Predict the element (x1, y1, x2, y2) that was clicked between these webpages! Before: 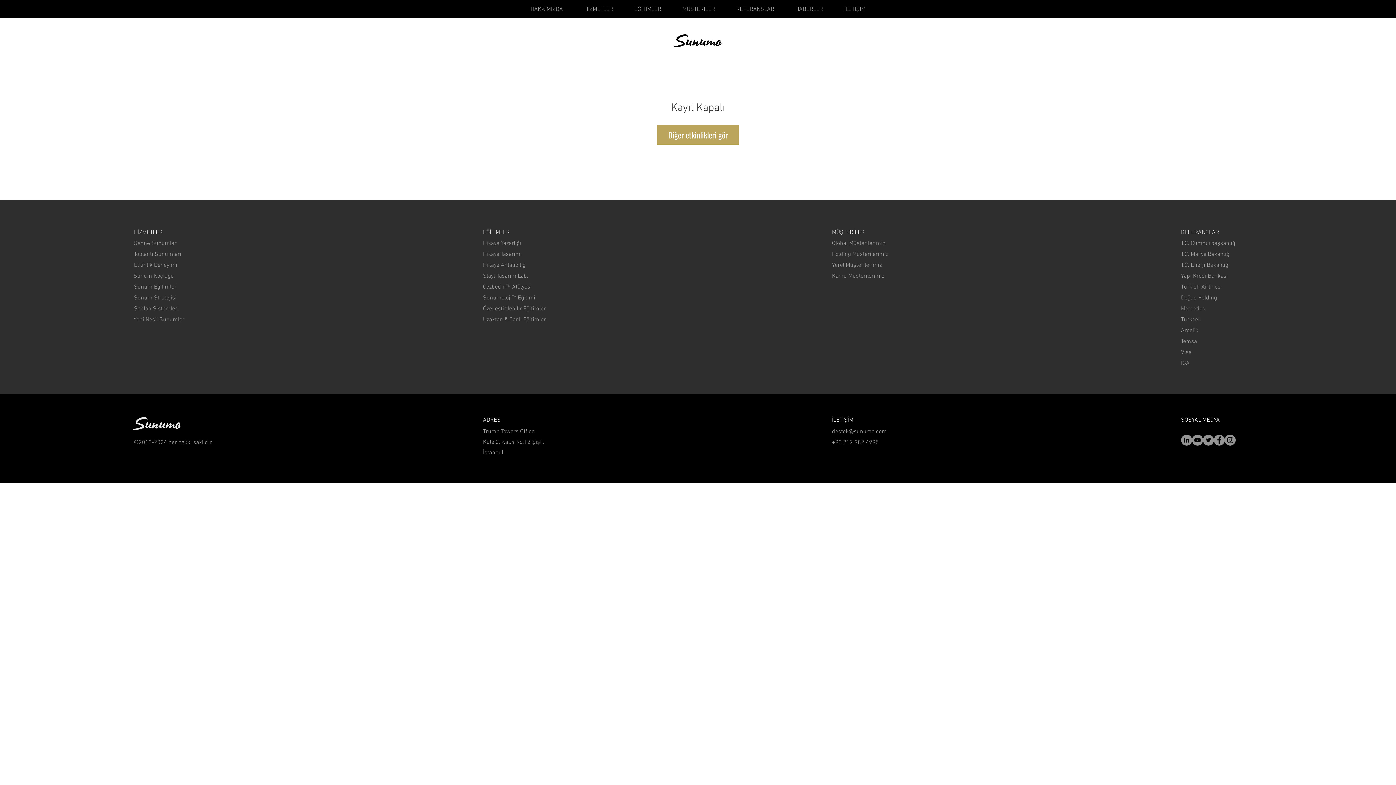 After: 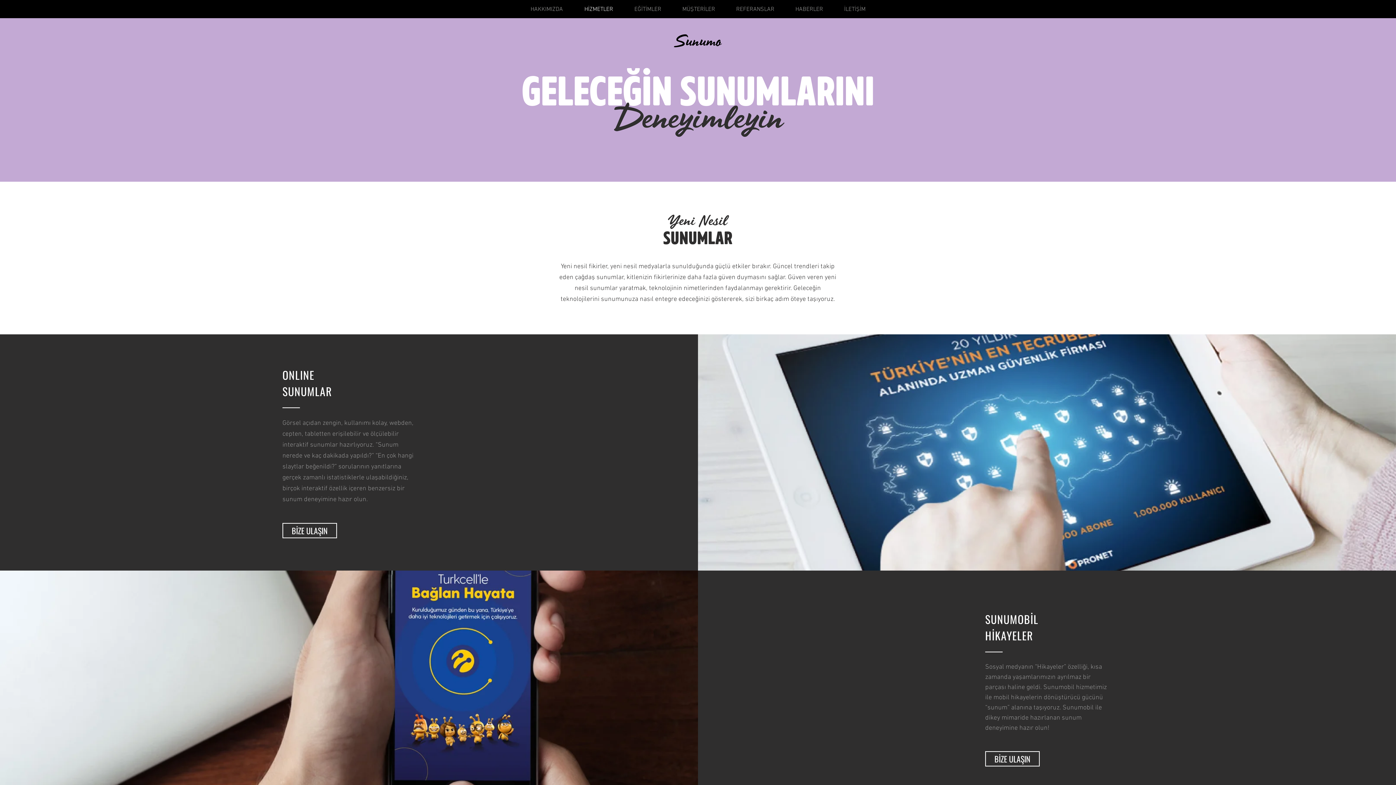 Action: label: Yeni Nesil Sunumlar bbox: (133, 314, 214, 325)